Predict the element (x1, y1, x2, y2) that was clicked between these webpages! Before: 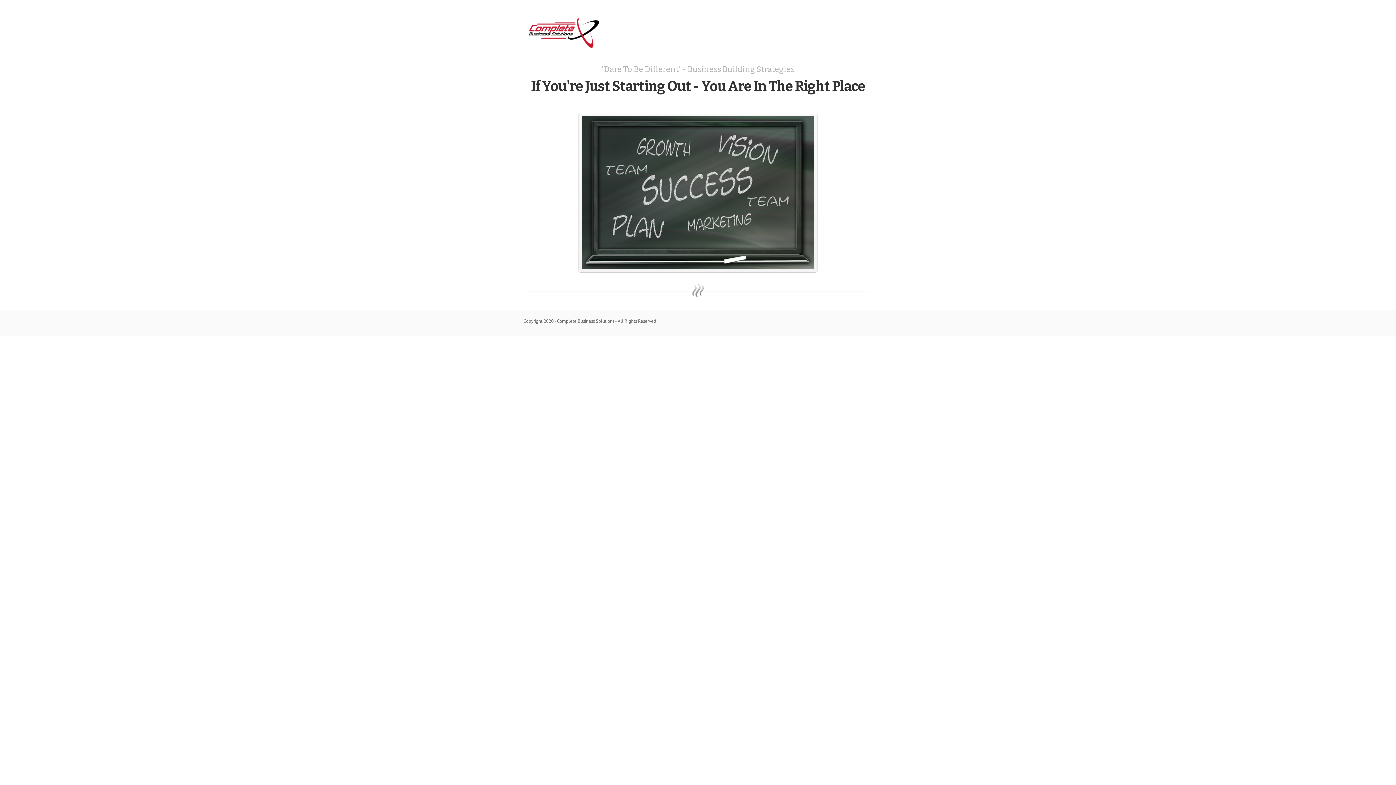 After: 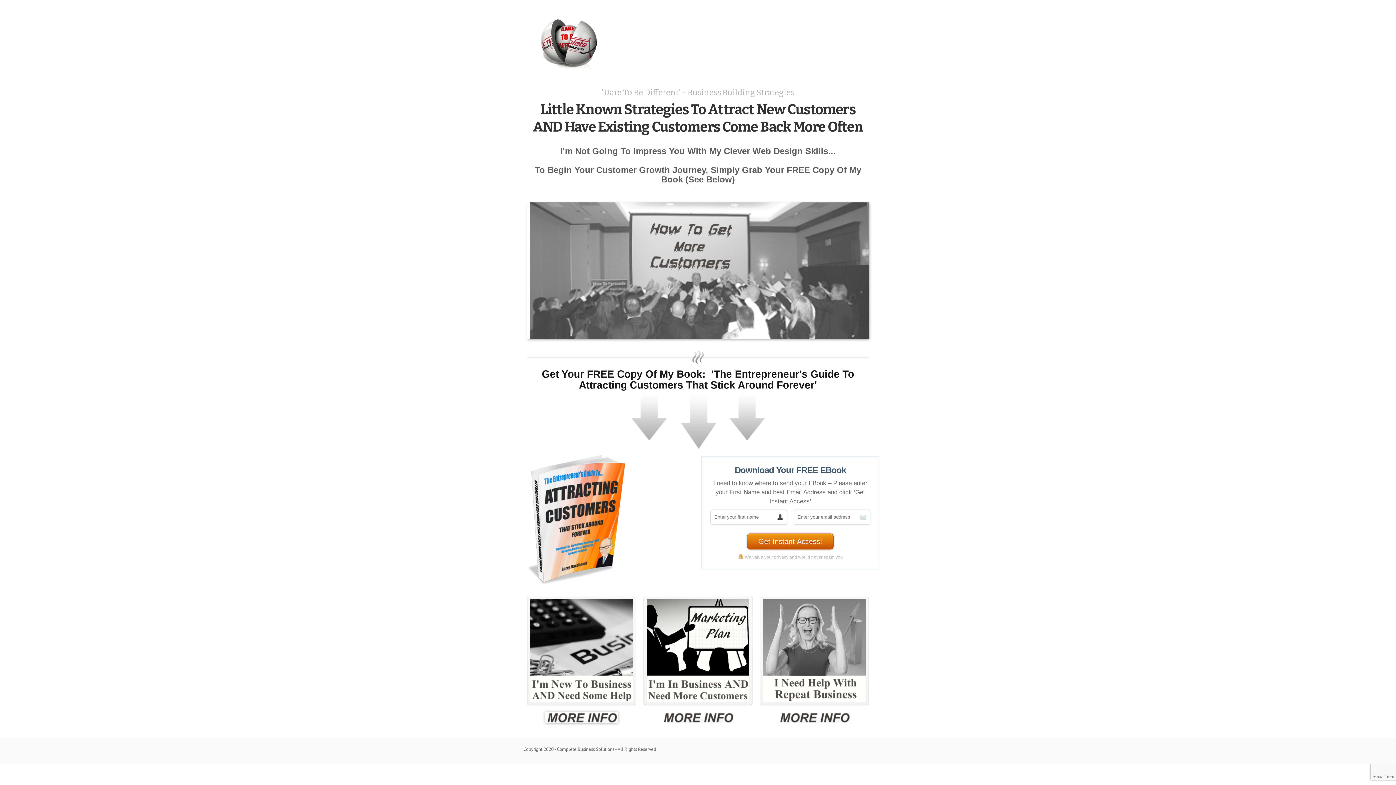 Action: bbox: (527, 24, 618, 36)